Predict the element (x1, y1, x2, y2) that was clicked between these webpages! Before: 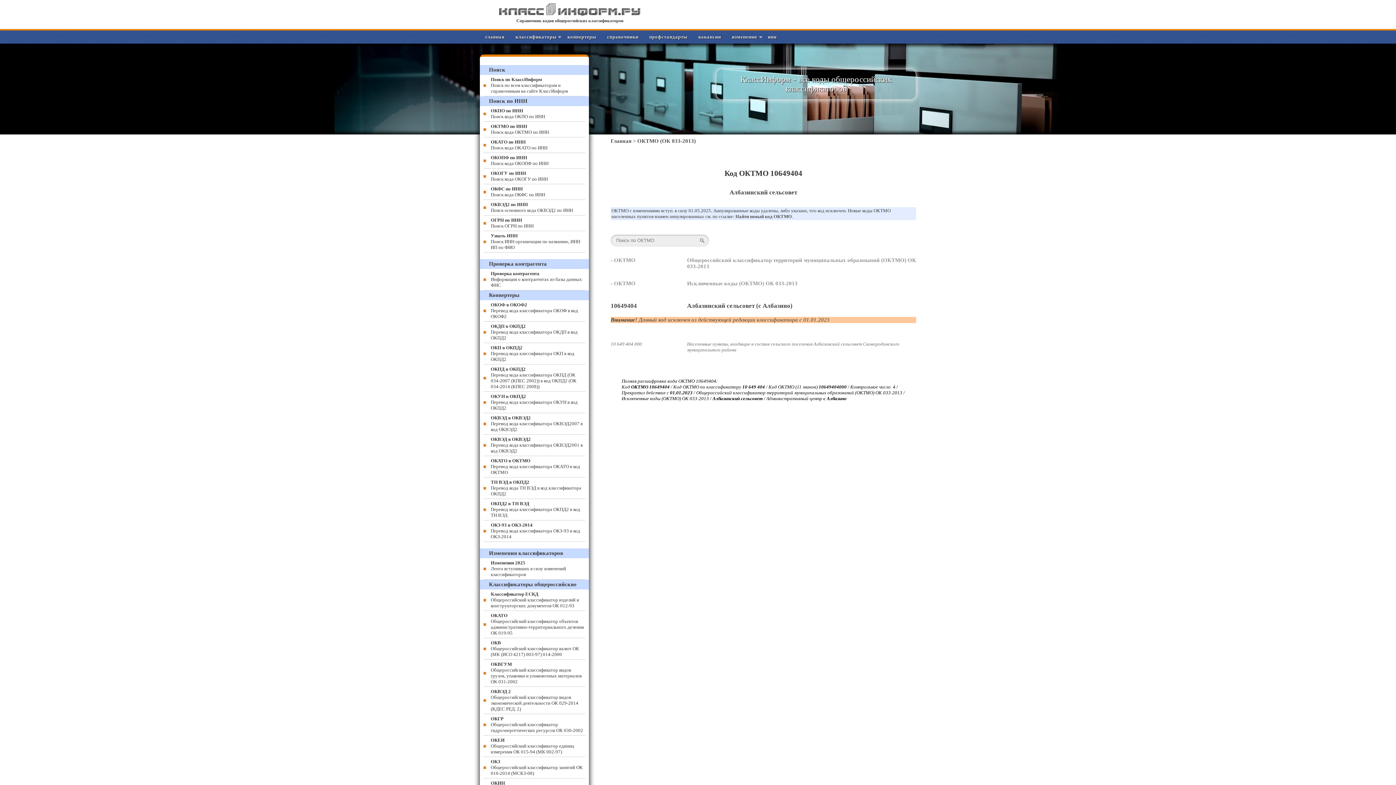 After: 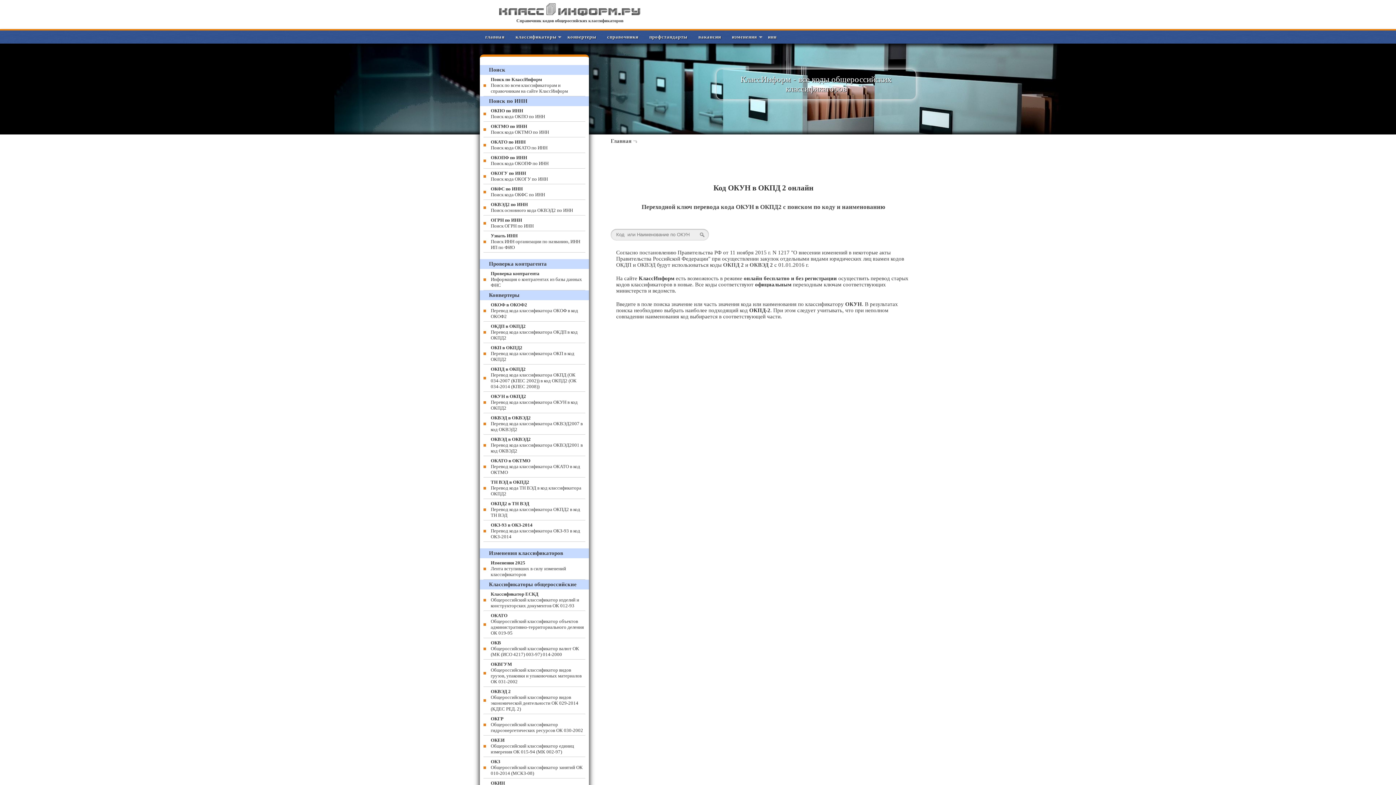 Action: bbox: (483, 392, 585, 413) label: ОКУН в ОКПД2
Перевод кода классификатора ОКУН в код ОКПД2